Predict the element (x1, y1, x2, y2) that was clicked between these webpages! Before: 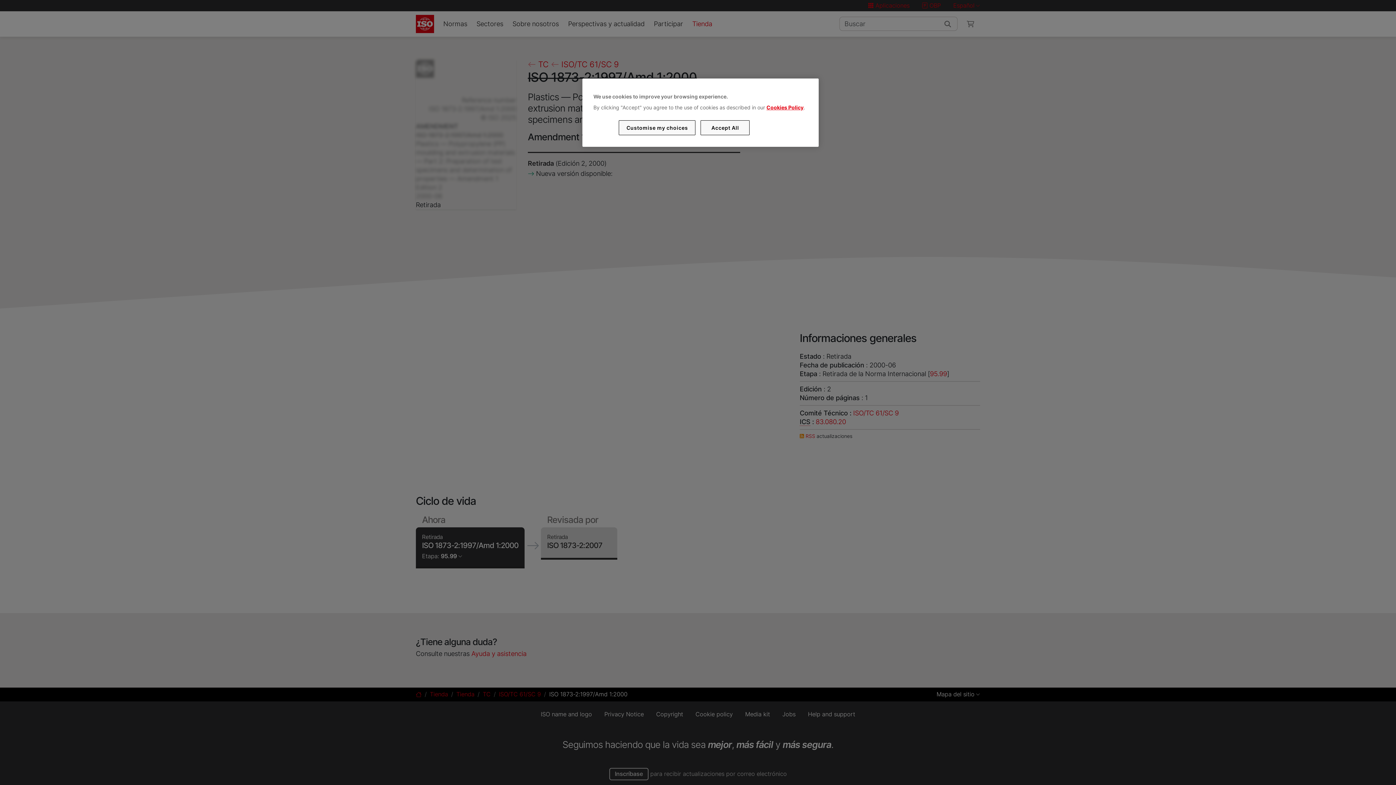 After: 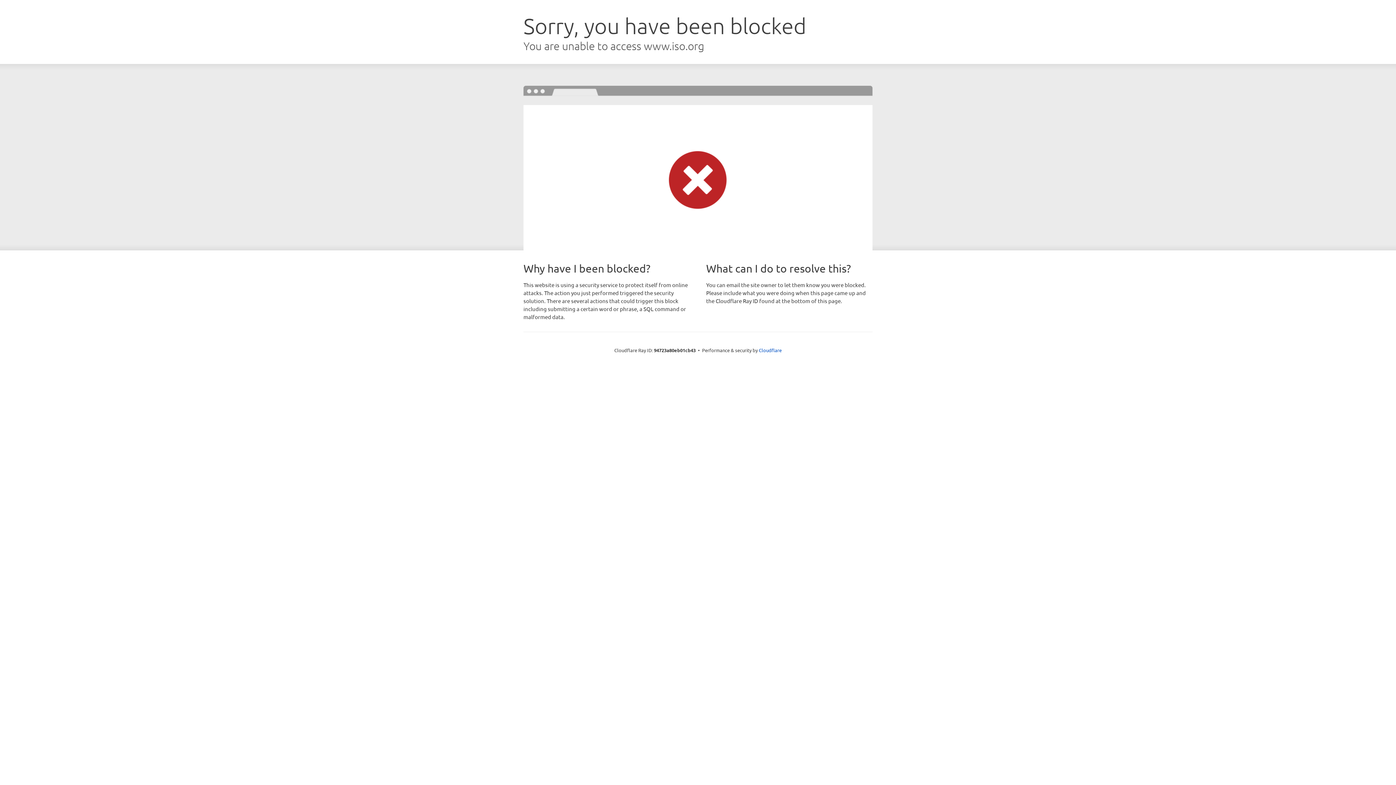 Action: bbox: (766, 104, 803, 110) label: Cookies Policy